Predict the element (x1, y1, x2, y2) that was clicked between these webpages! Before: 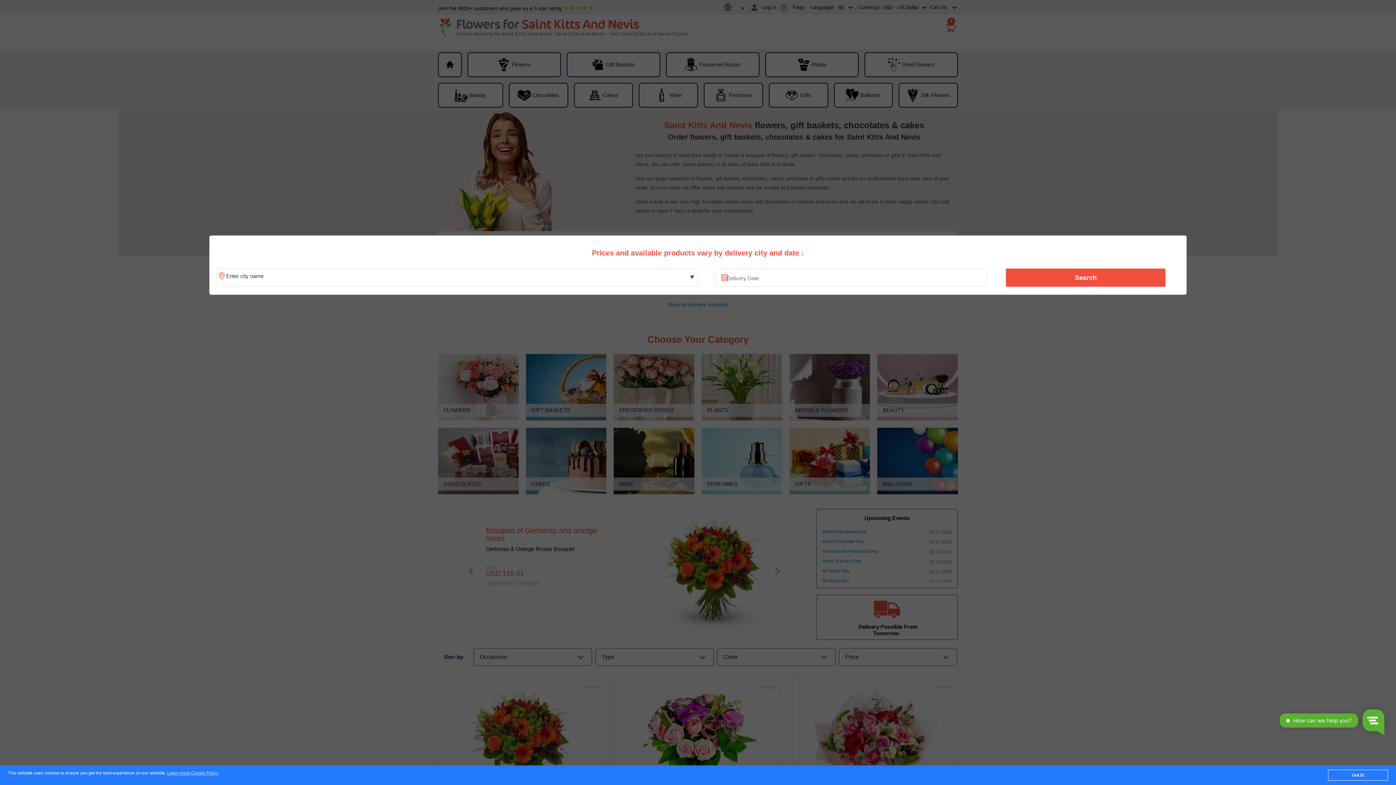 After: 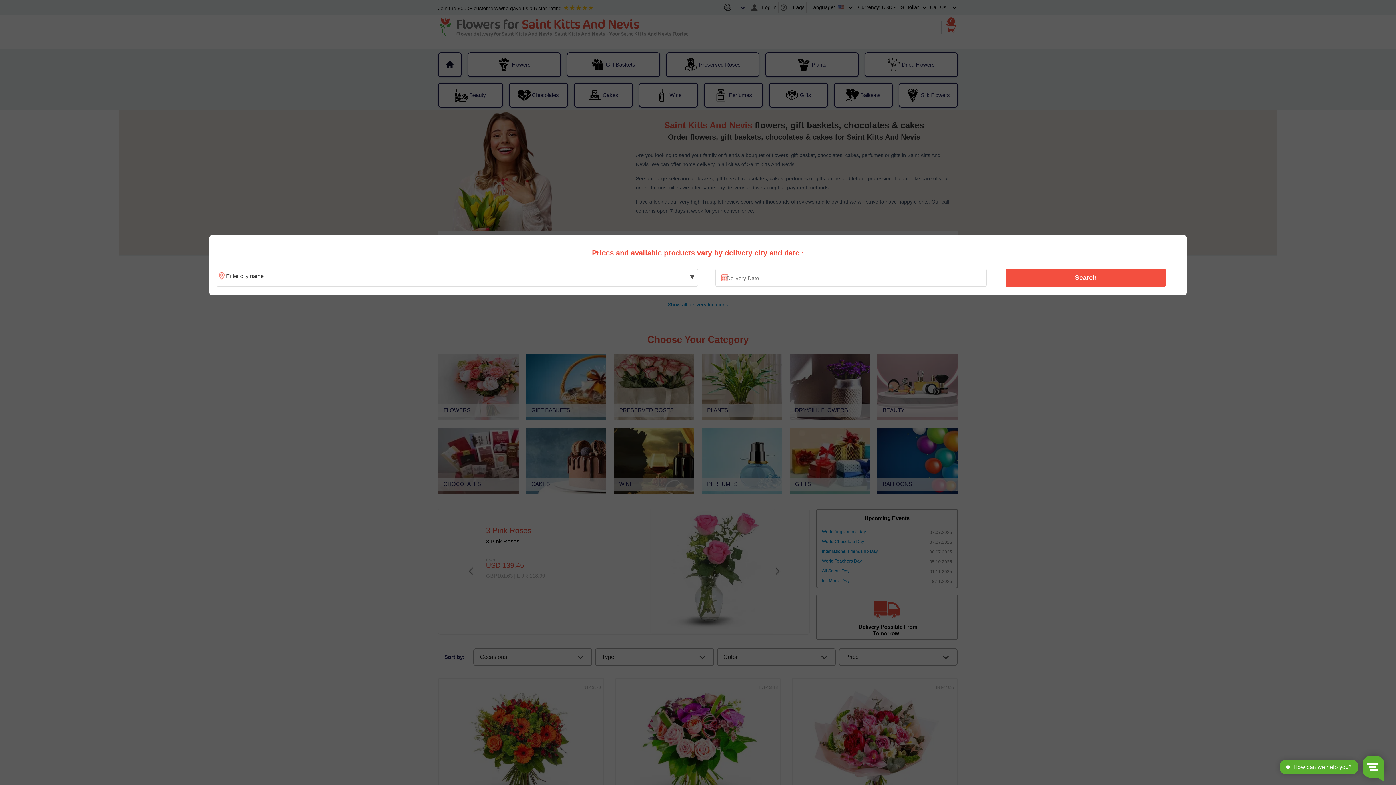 Action: label: Got it! bbox: (1328, 770, 1388, 781)